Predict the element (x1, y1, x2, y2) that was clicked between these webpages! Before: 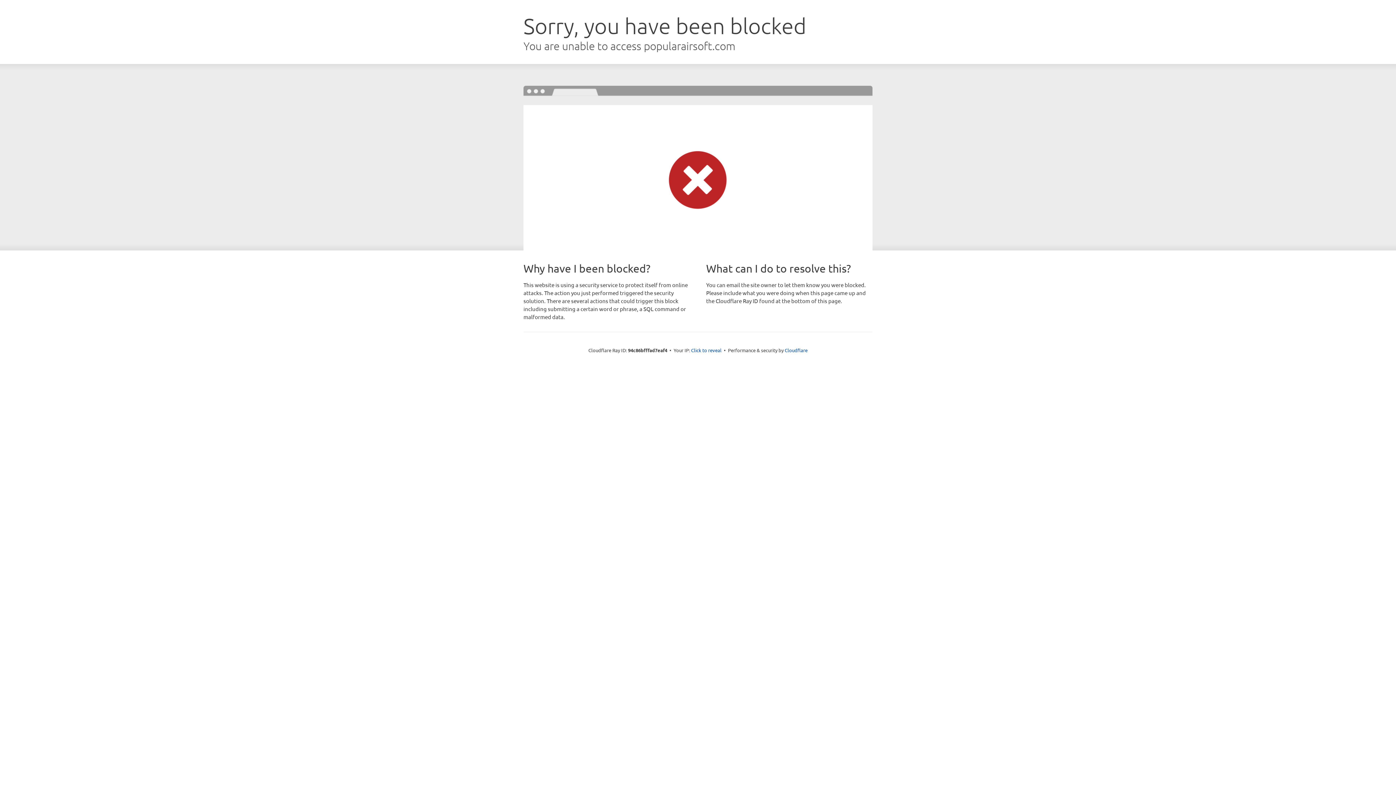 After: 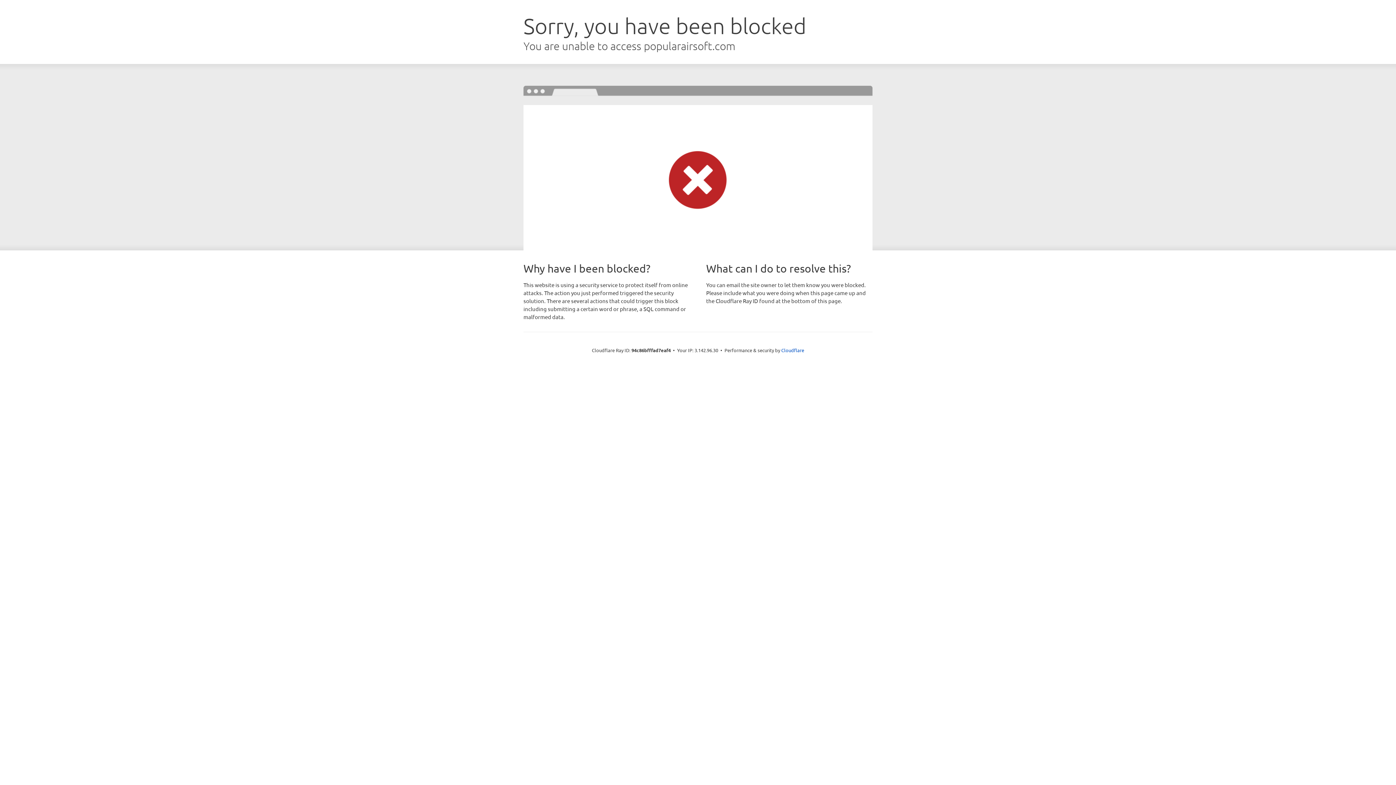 Action: label: Click to reveal bbox: (691, 346, 721, 353)